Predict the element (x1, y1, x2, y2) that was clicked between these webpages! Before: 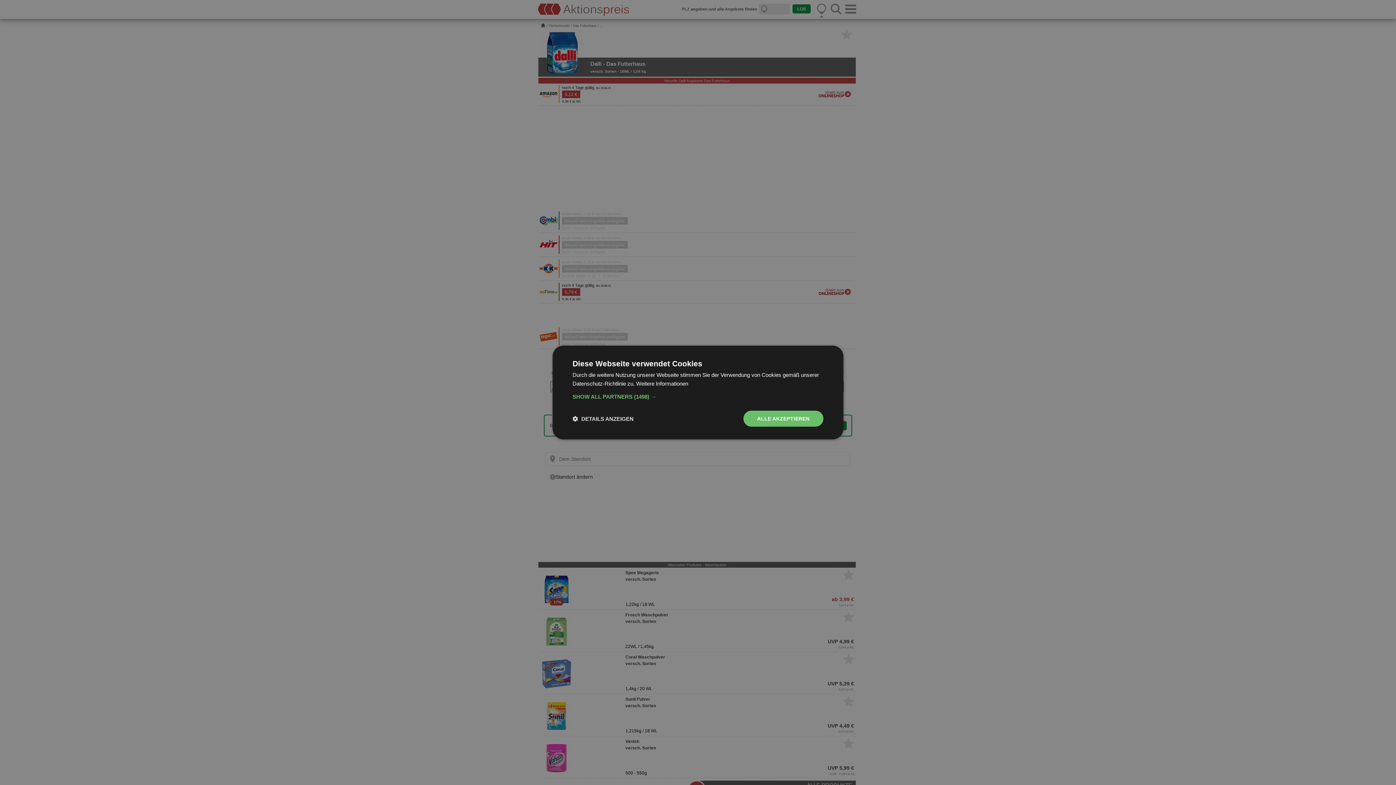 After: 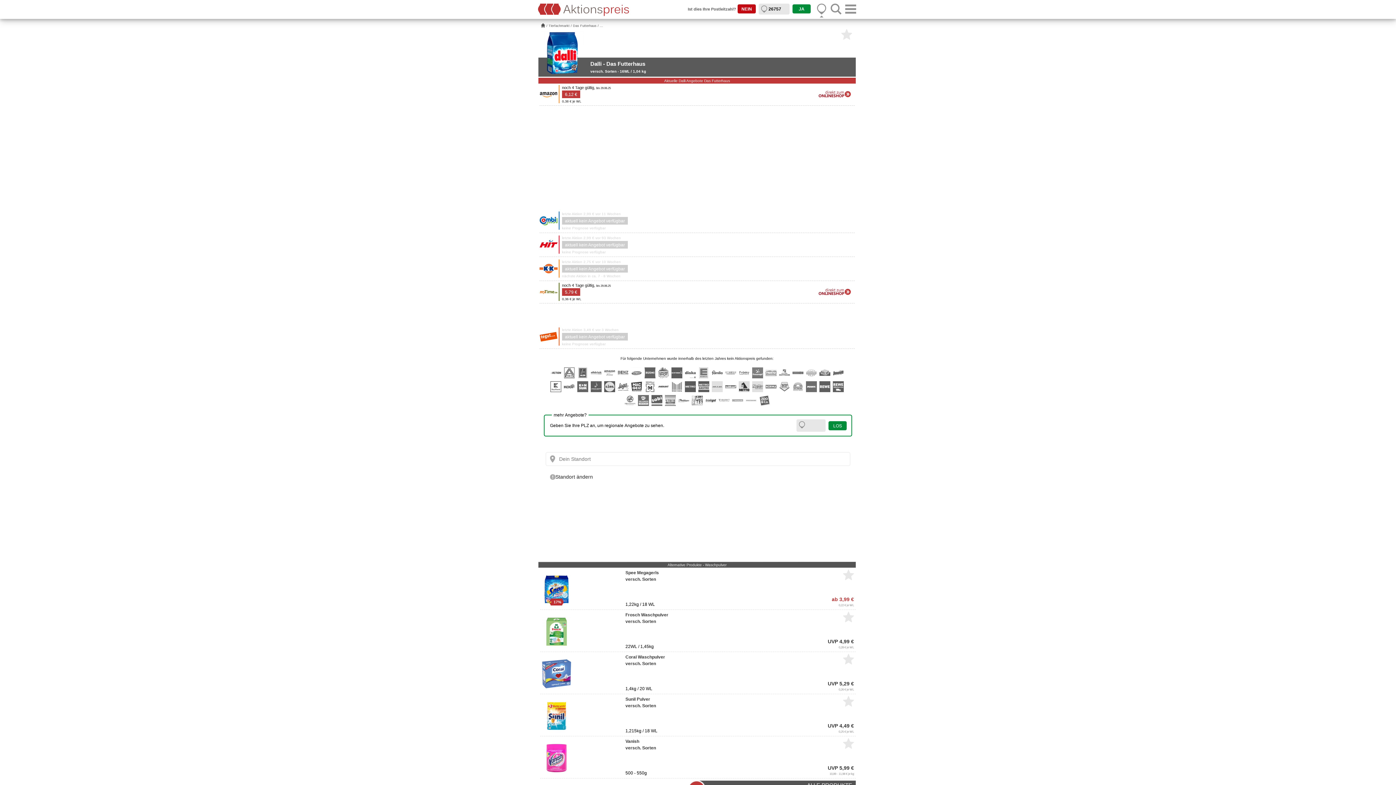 Action: bbox: (743, 410, 823, 426) label: ALLE AKZEPTIEREN